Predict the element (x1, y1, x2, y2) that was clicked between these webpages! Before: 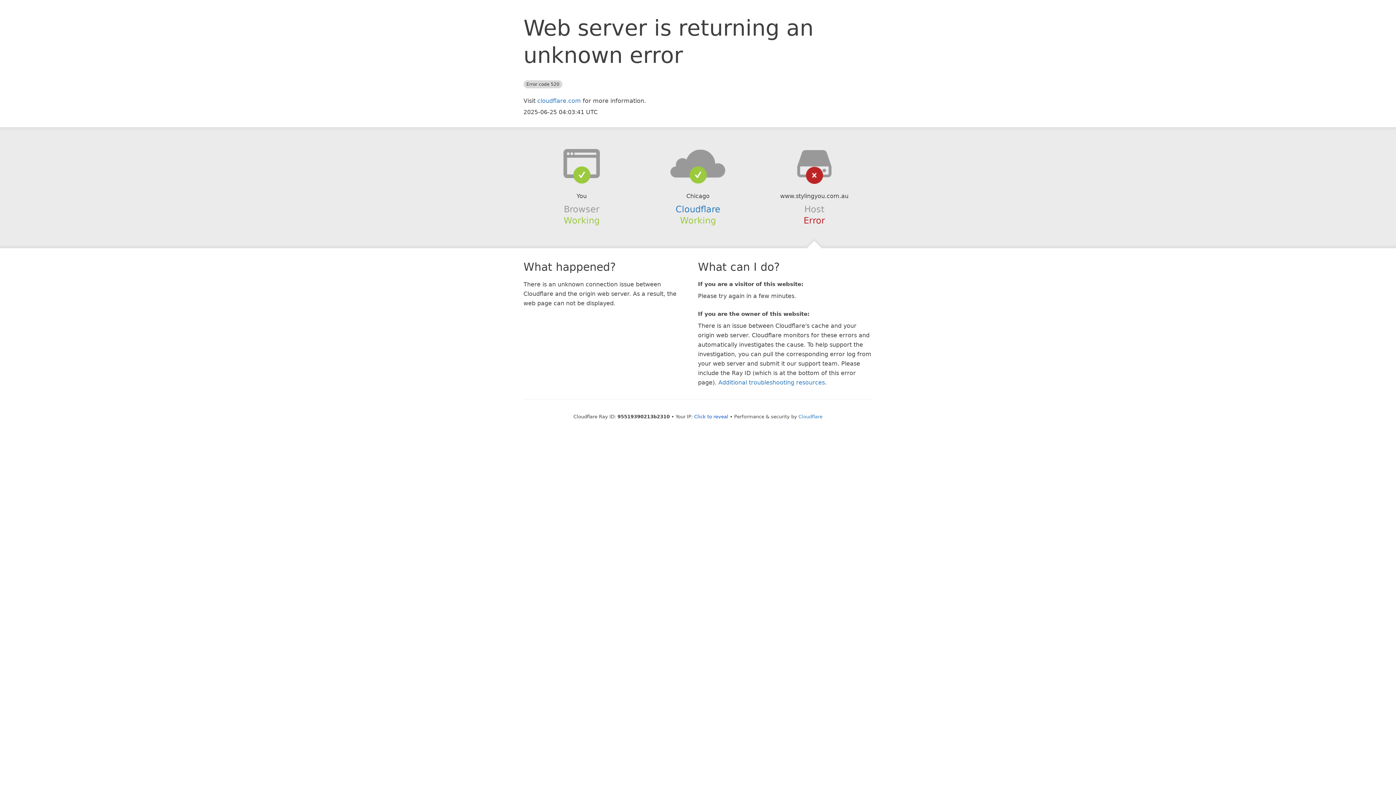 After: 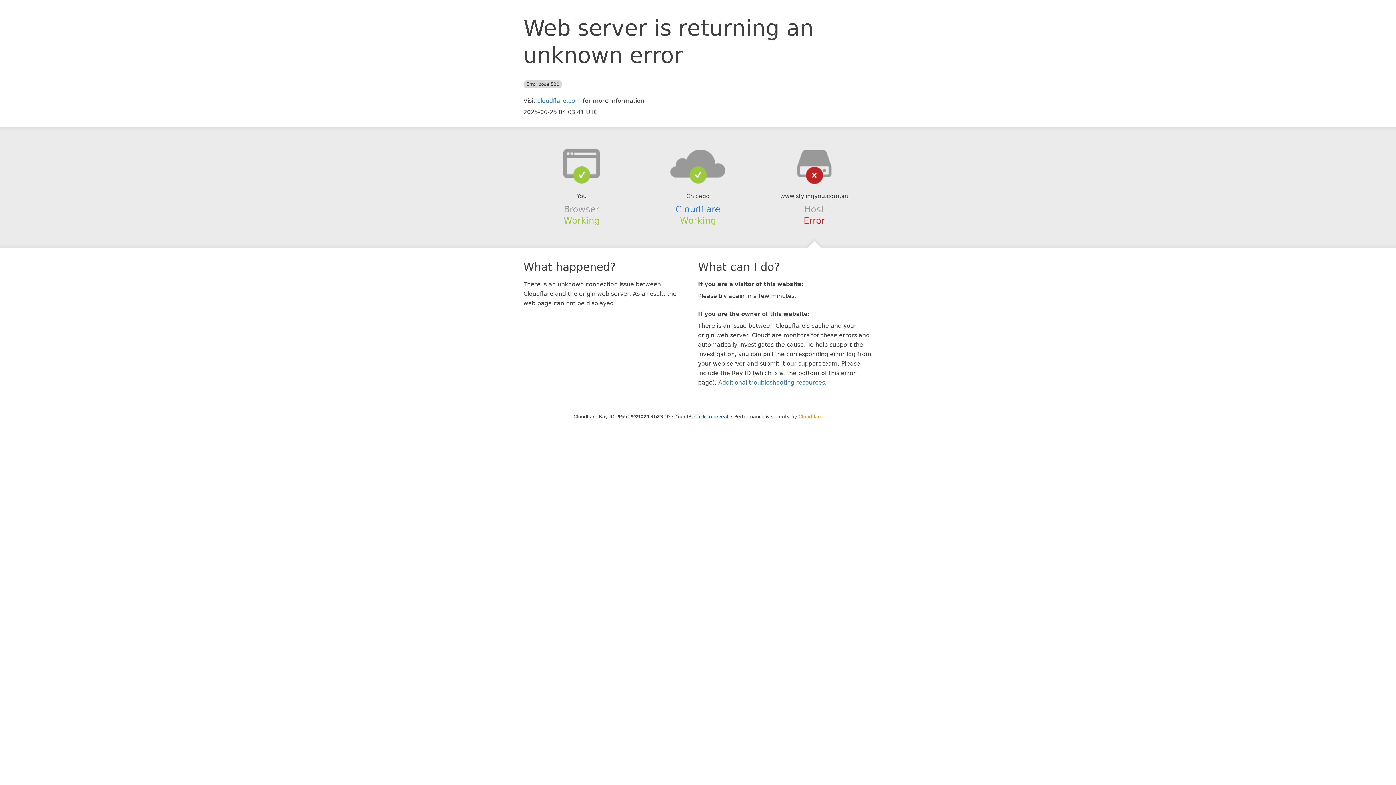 Action: label: Cloudflare bbox: (798, 414, 822, 419)